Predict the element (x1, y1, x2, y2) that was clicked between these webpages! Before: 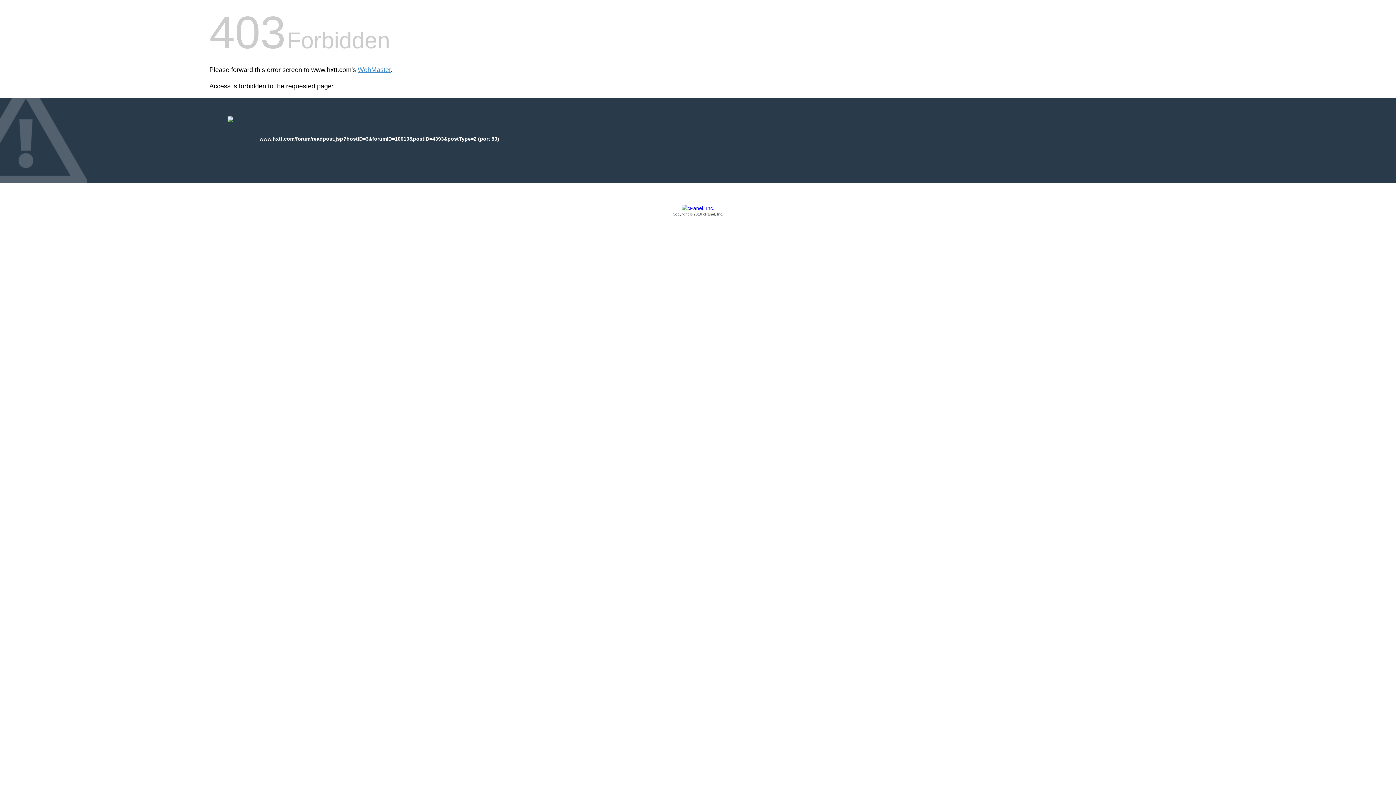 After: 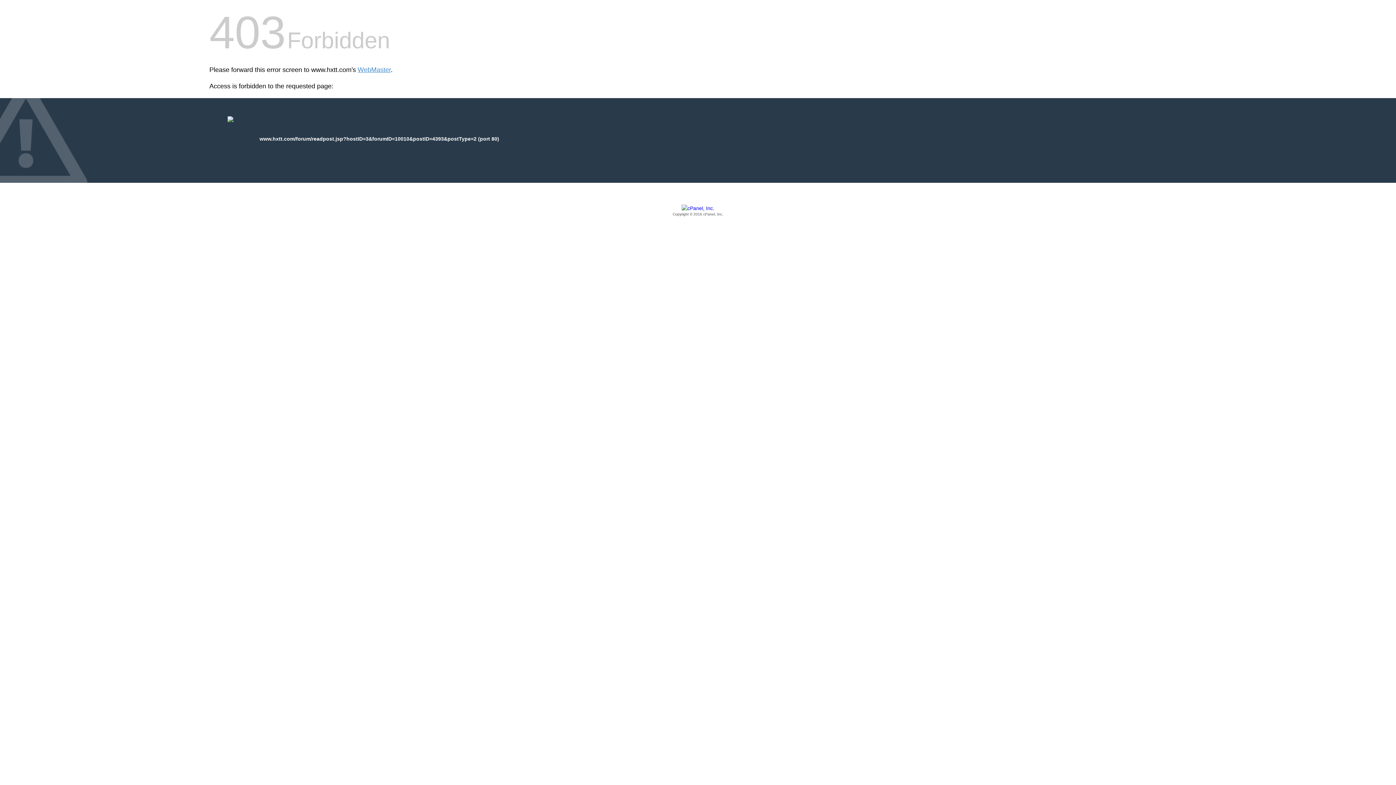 Action: bbox: (209, 205, 1186, 217) label: Copyright © 2016 cPanel, Inc.